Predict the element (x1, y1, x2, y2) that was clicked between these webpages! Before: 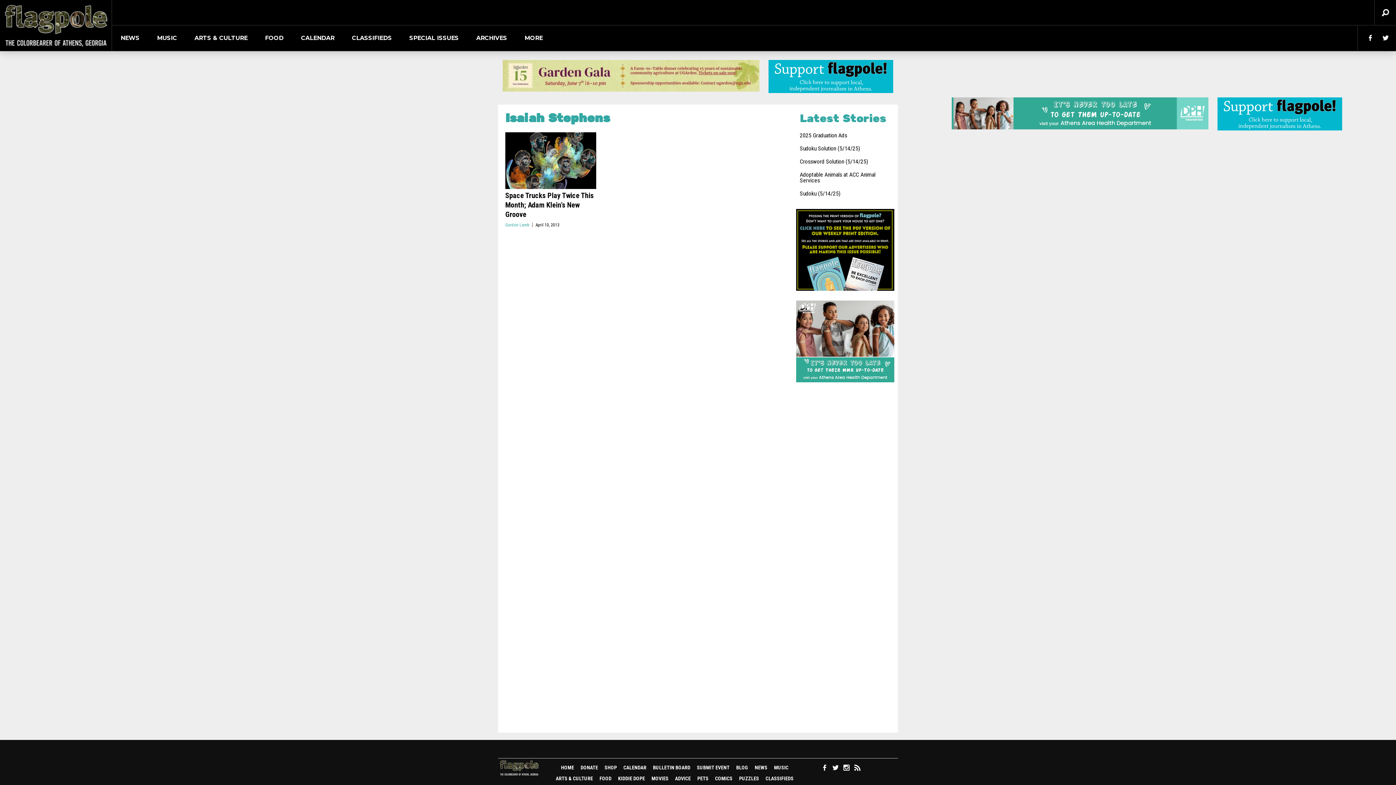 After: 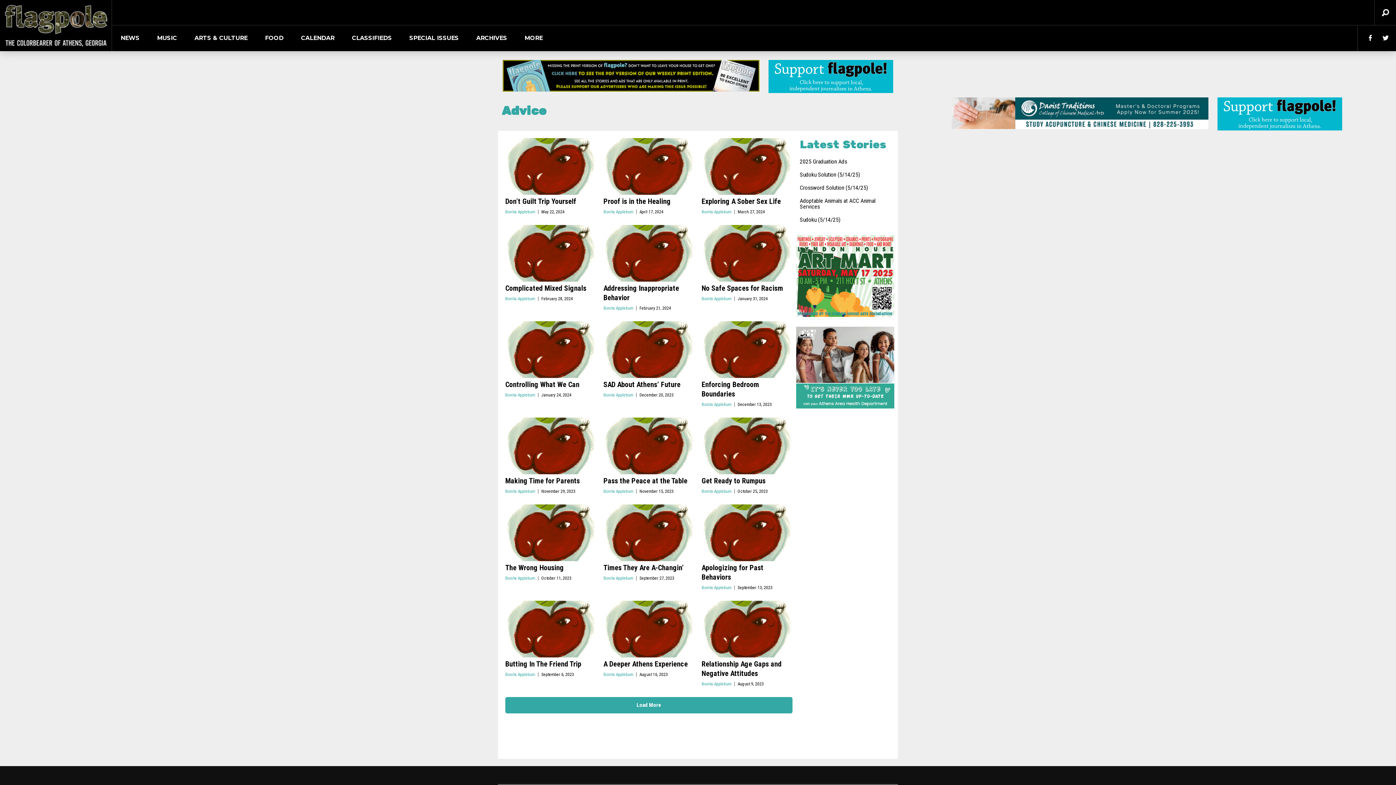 Action: bbox: (675, 775, 690, 781) label: ADVICE